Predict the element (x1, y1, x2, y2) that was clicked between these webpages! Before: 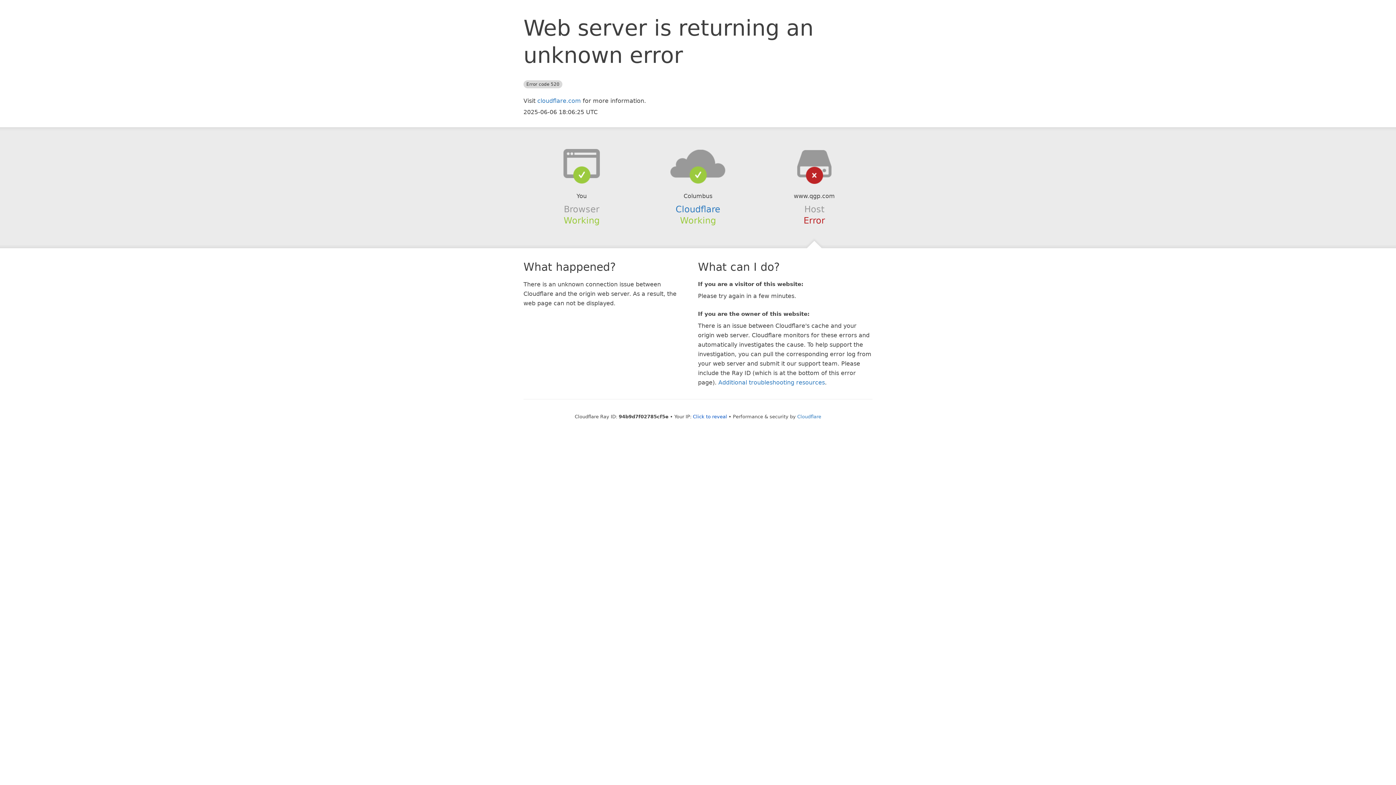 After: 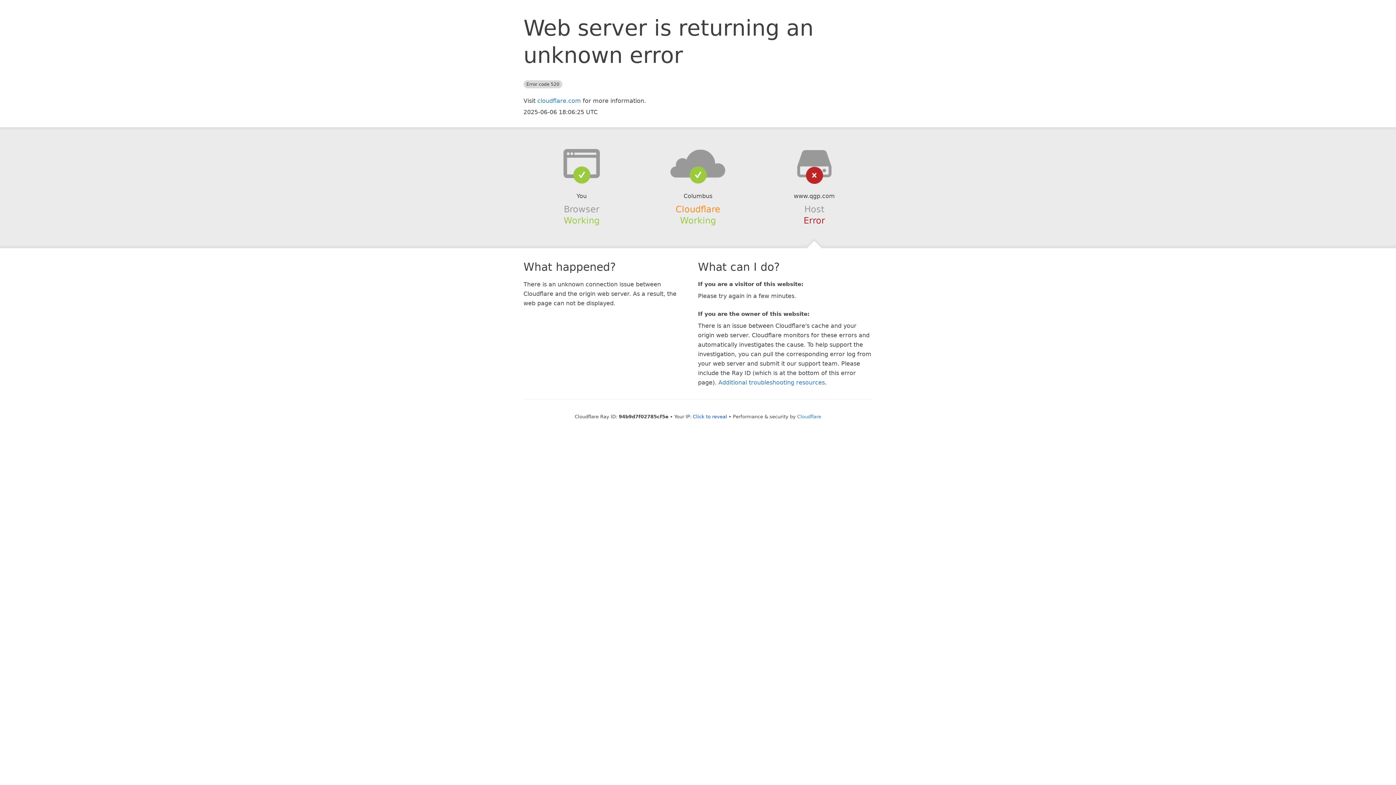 Action: label: Cloudflare bbox: (675, 204, 720, 214)